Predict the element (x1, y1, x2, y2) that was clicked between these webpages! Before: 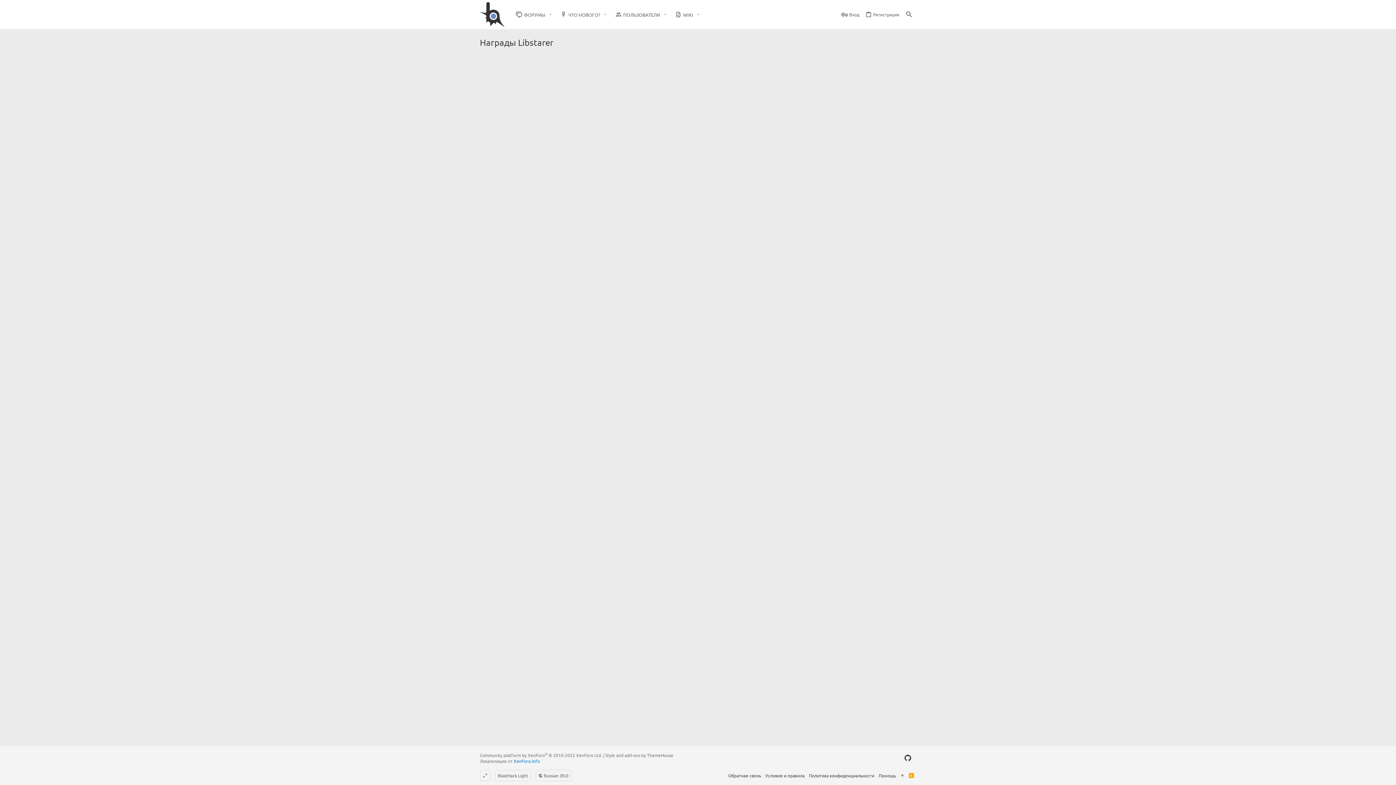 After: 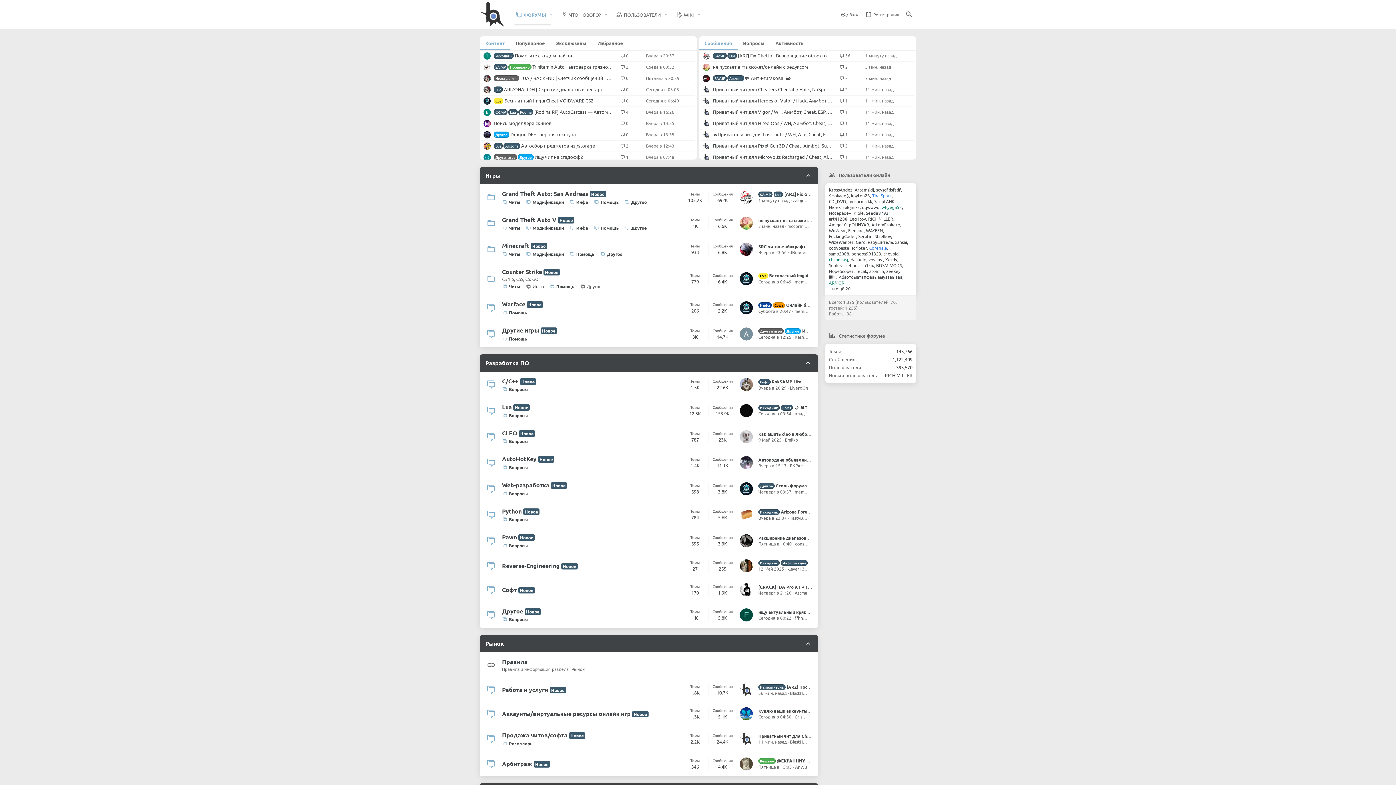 Action: bbox: (480, 2, 504, 26)